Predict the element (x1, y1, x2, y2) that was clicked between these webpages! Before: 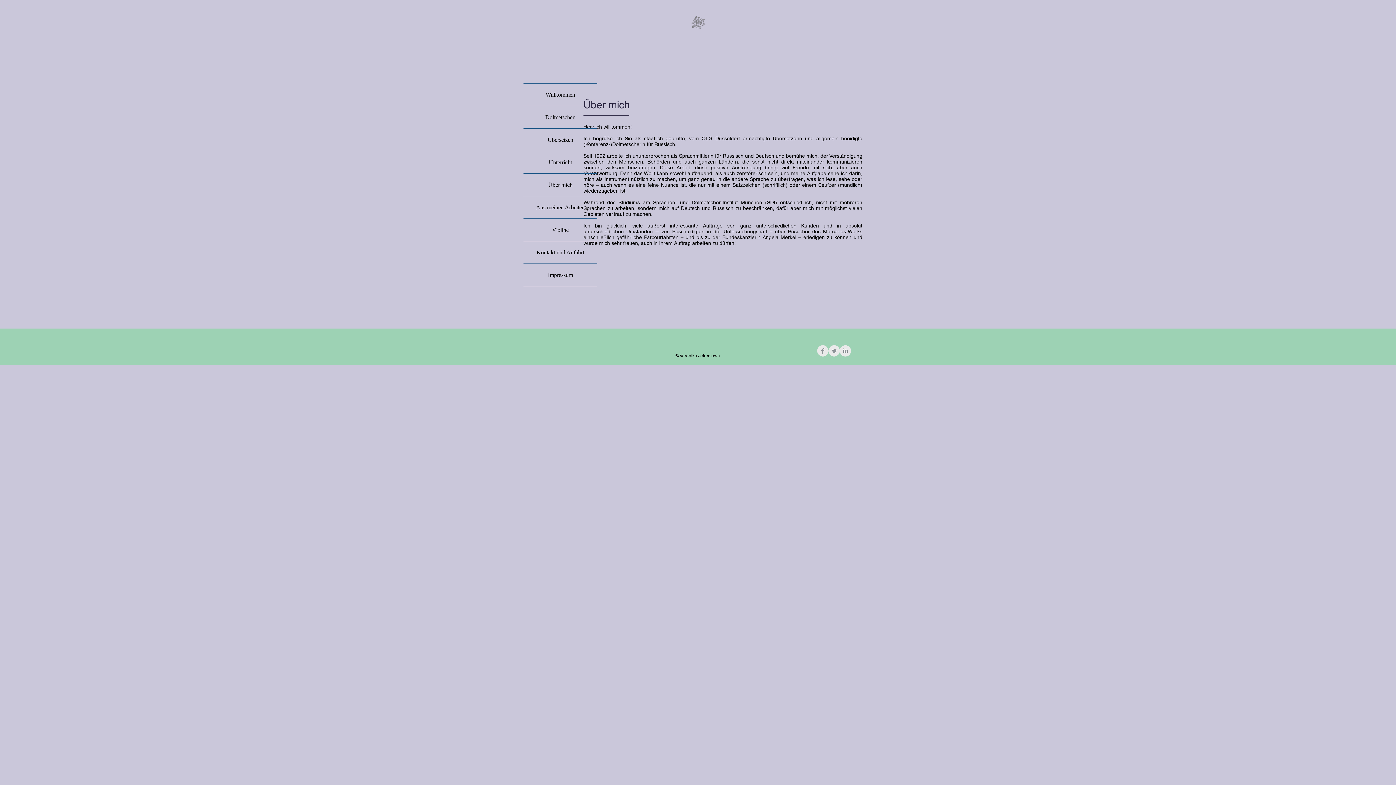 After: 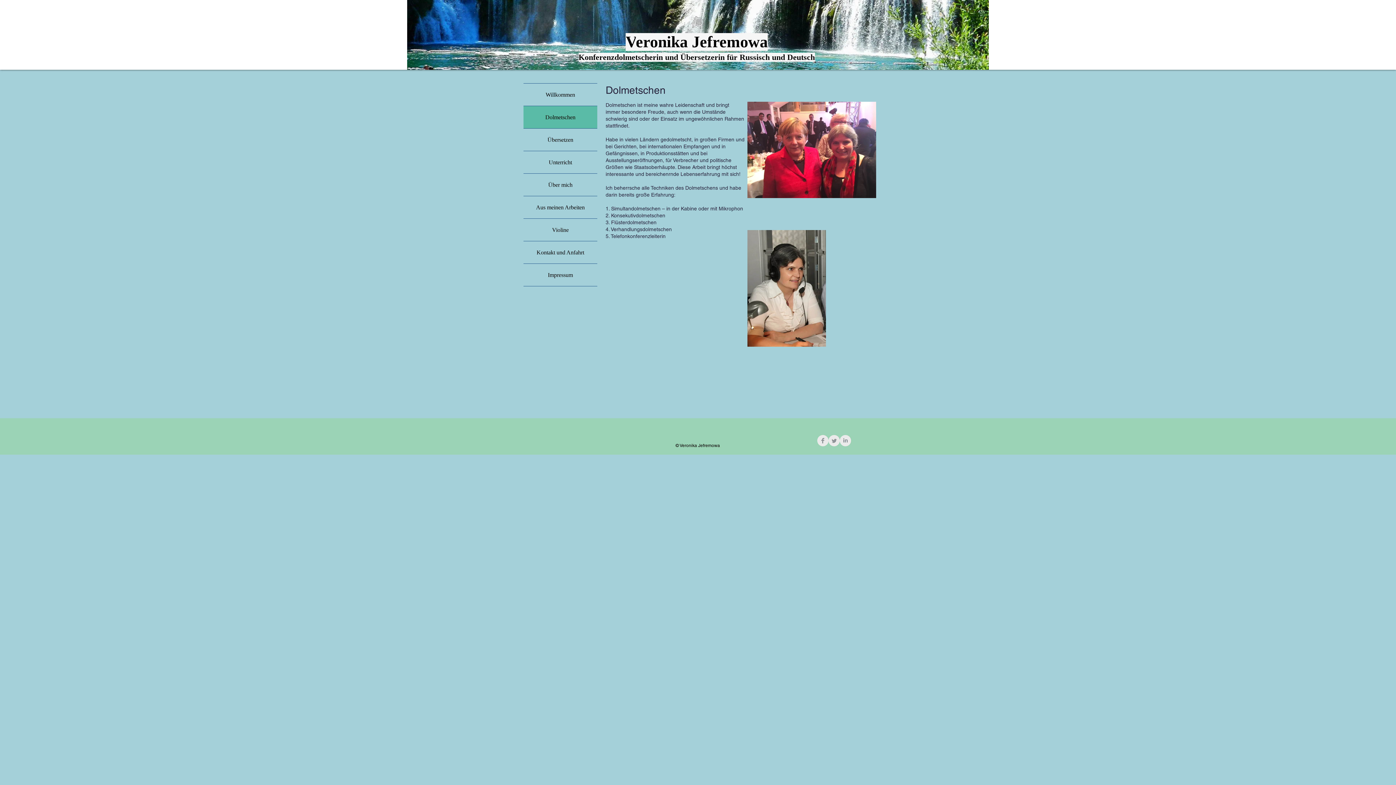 Action: bbox: (523, 106, 597, 128) label: Dolmetschen